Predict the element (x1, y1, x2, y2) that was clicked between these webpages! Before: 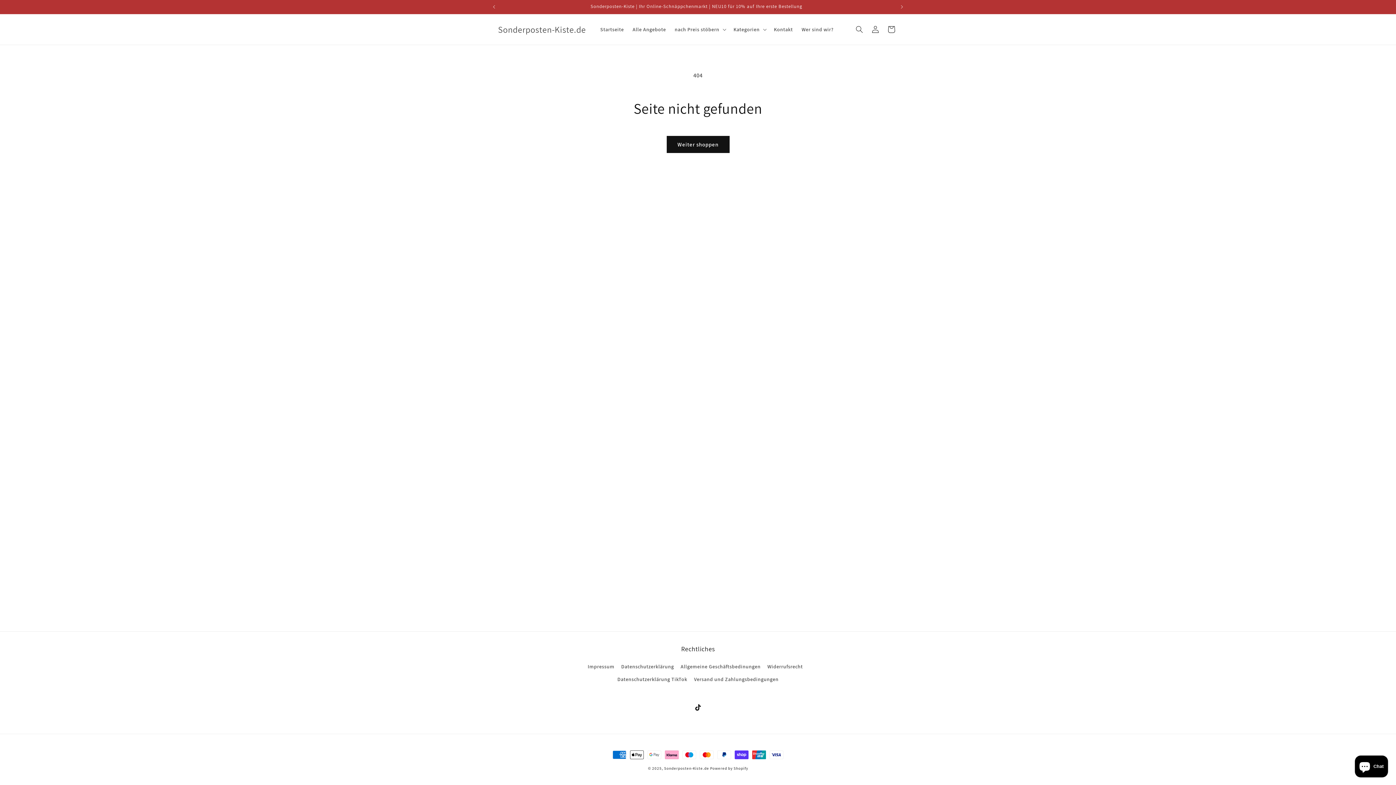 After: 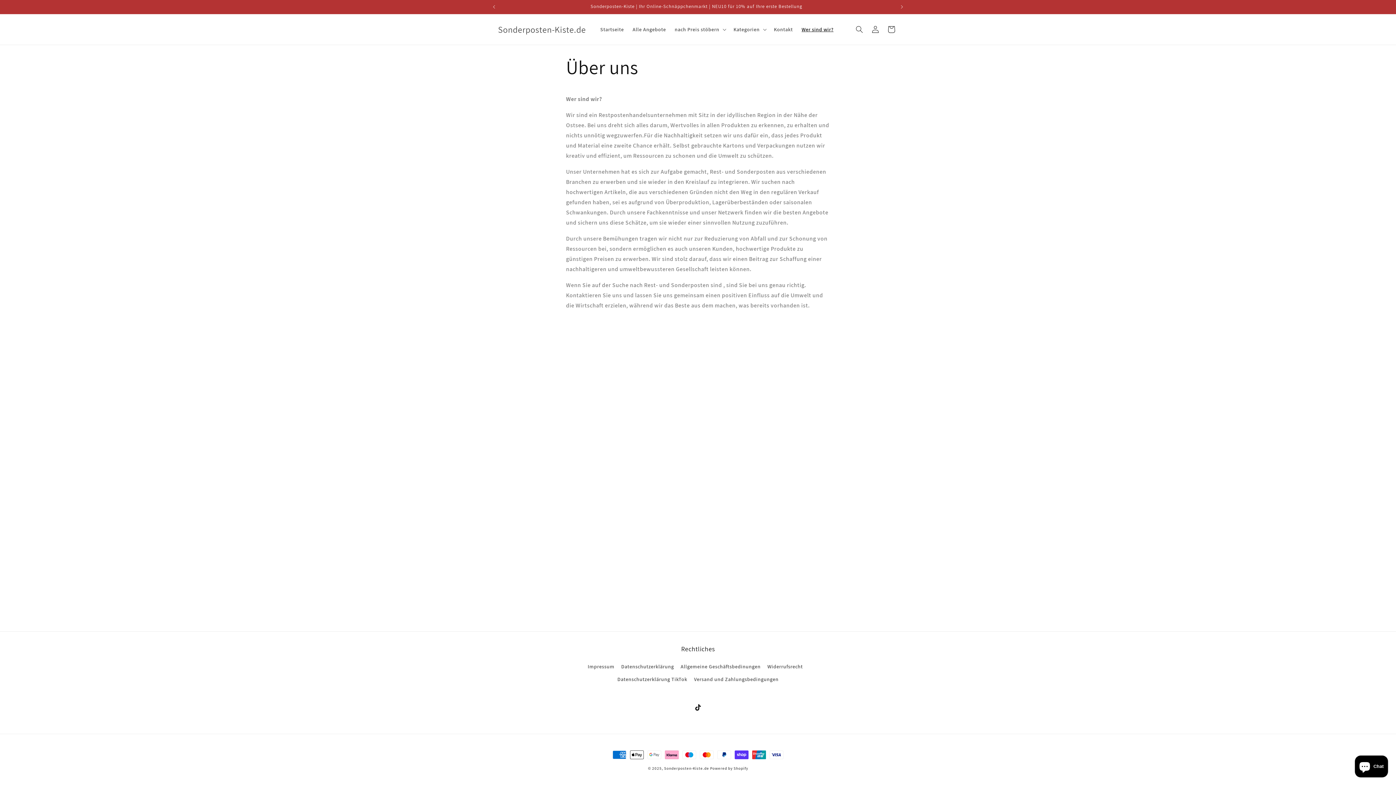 Action: label: Wer sind wir? bbox: (797, 21, 838, 37)